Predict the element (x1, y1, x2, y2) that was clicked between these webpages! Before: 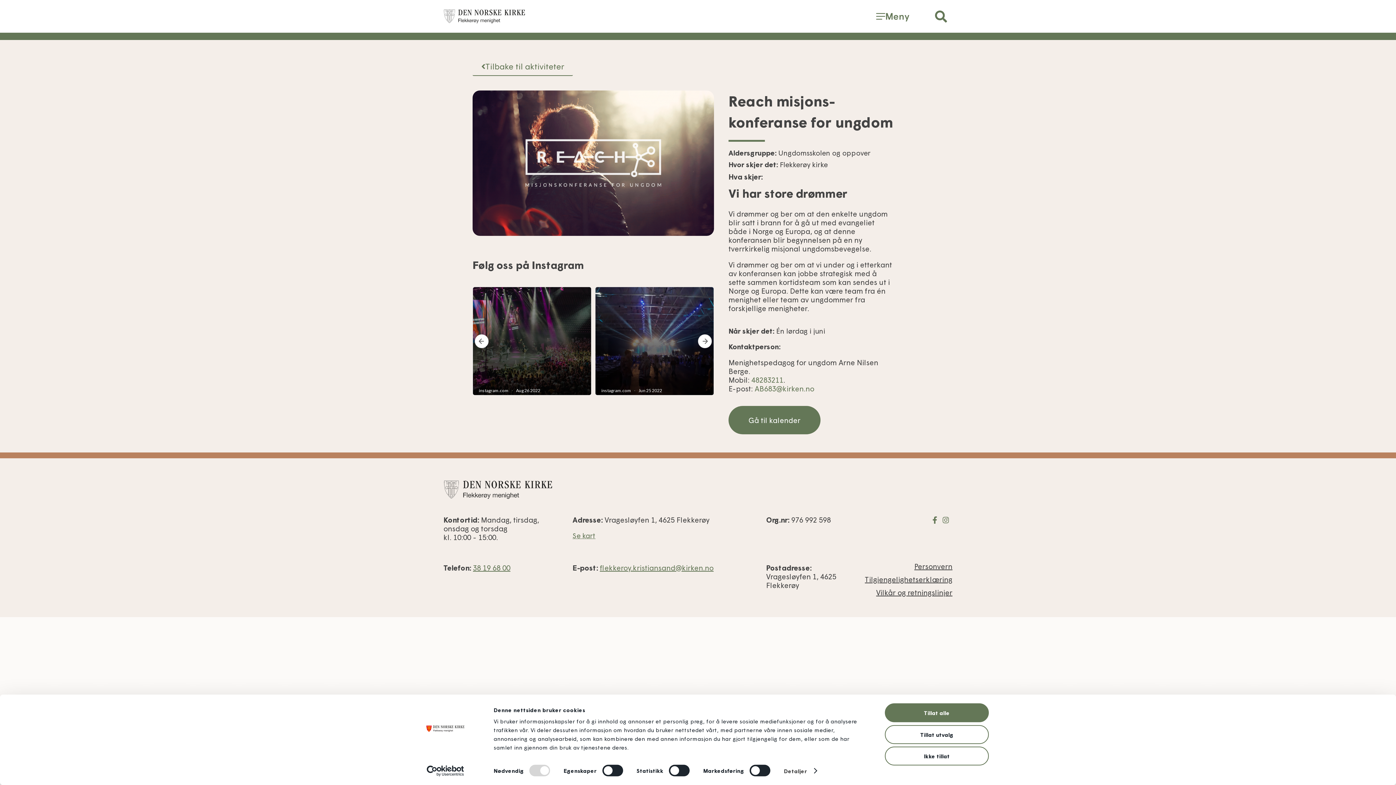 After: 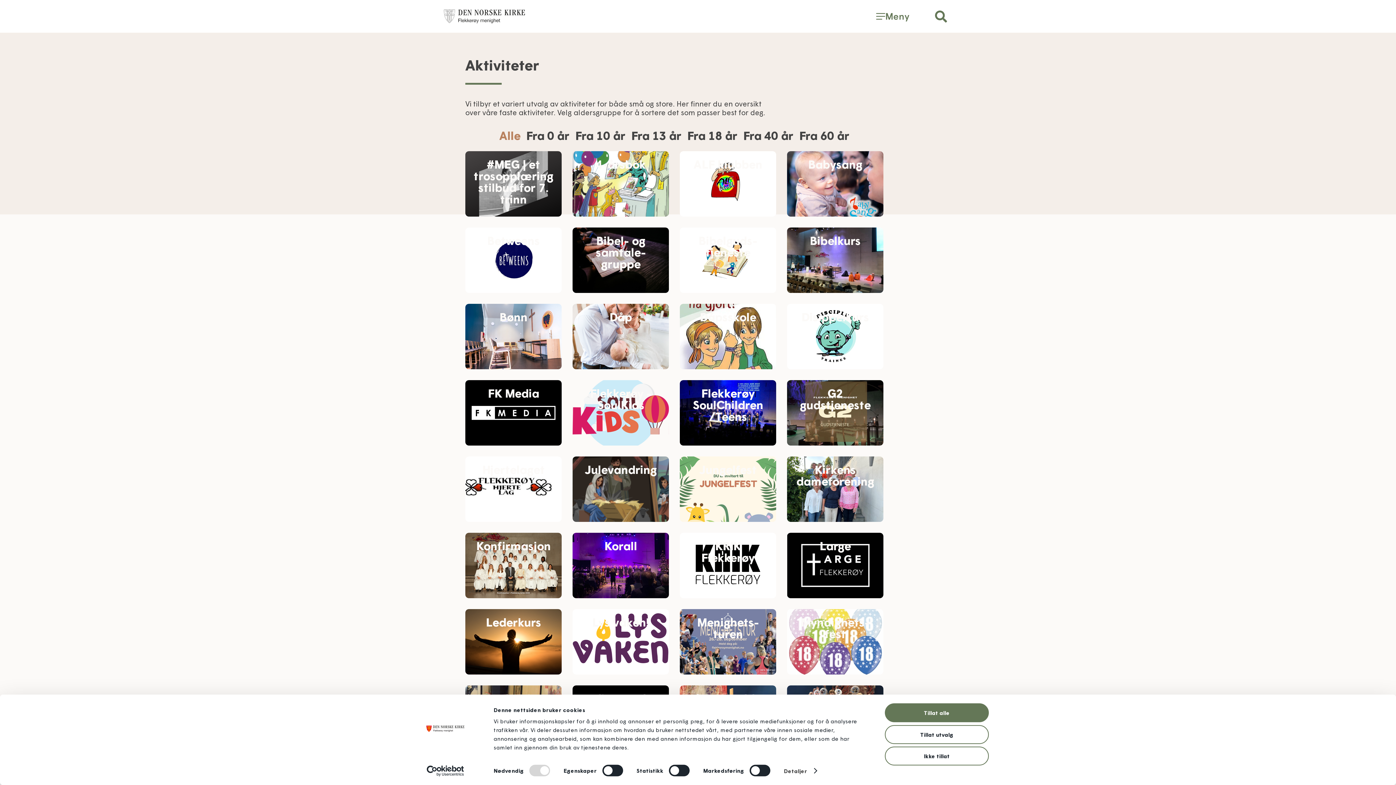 Action: label: Tilbake til aktiviteter bbox: (472, 58, 573, 75)